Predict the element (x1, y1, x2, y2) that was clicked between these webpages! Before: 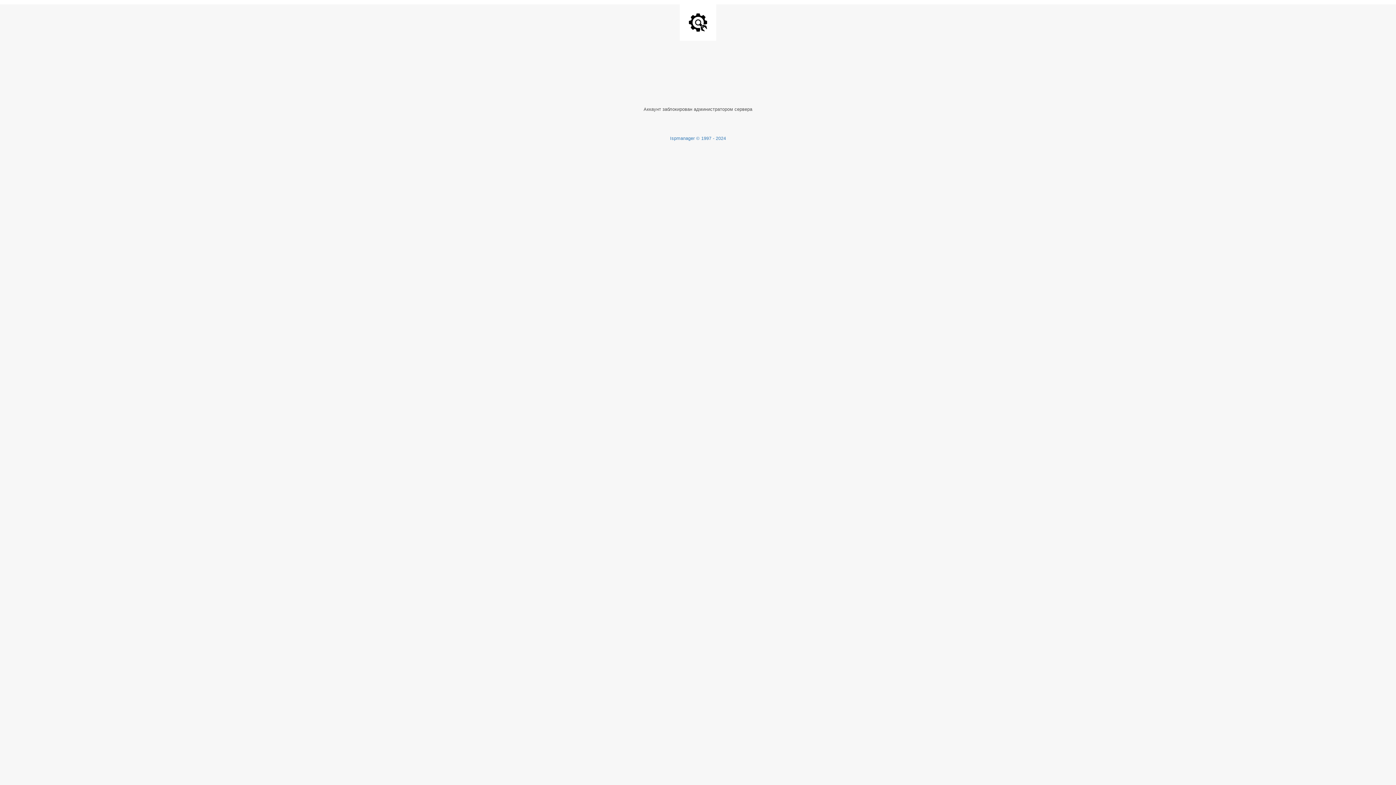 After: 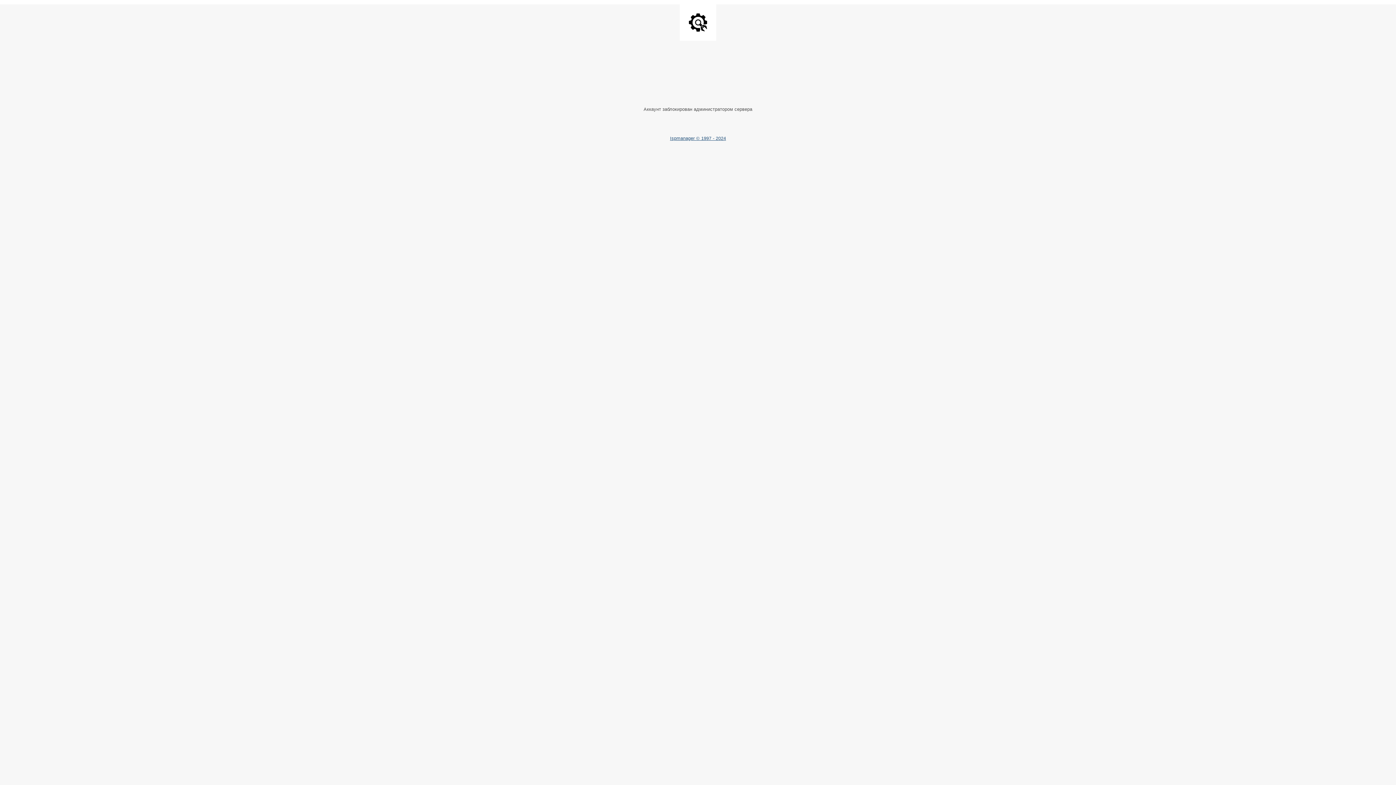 Action: bbox: (670, 135, 726, 141) label: Ispmanager © 1997 - 2024